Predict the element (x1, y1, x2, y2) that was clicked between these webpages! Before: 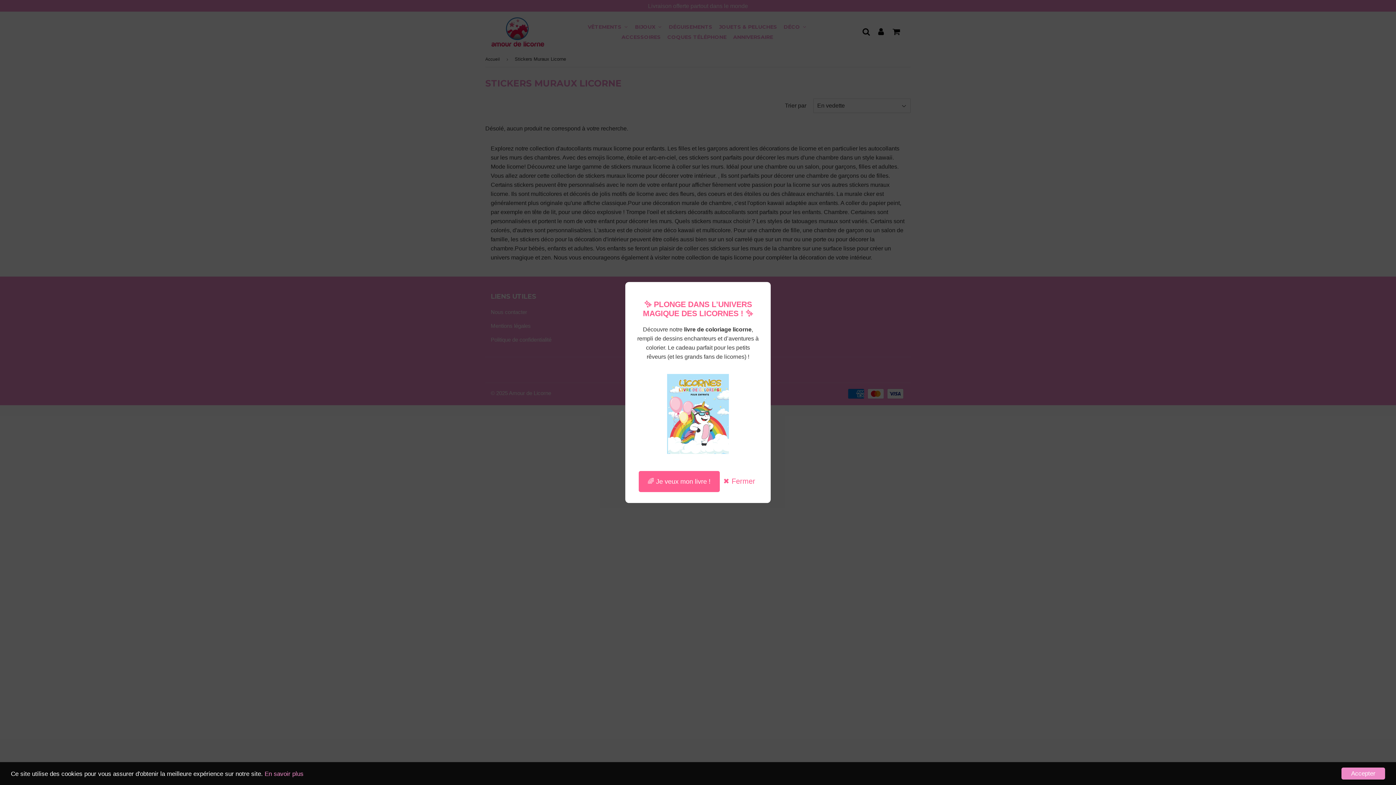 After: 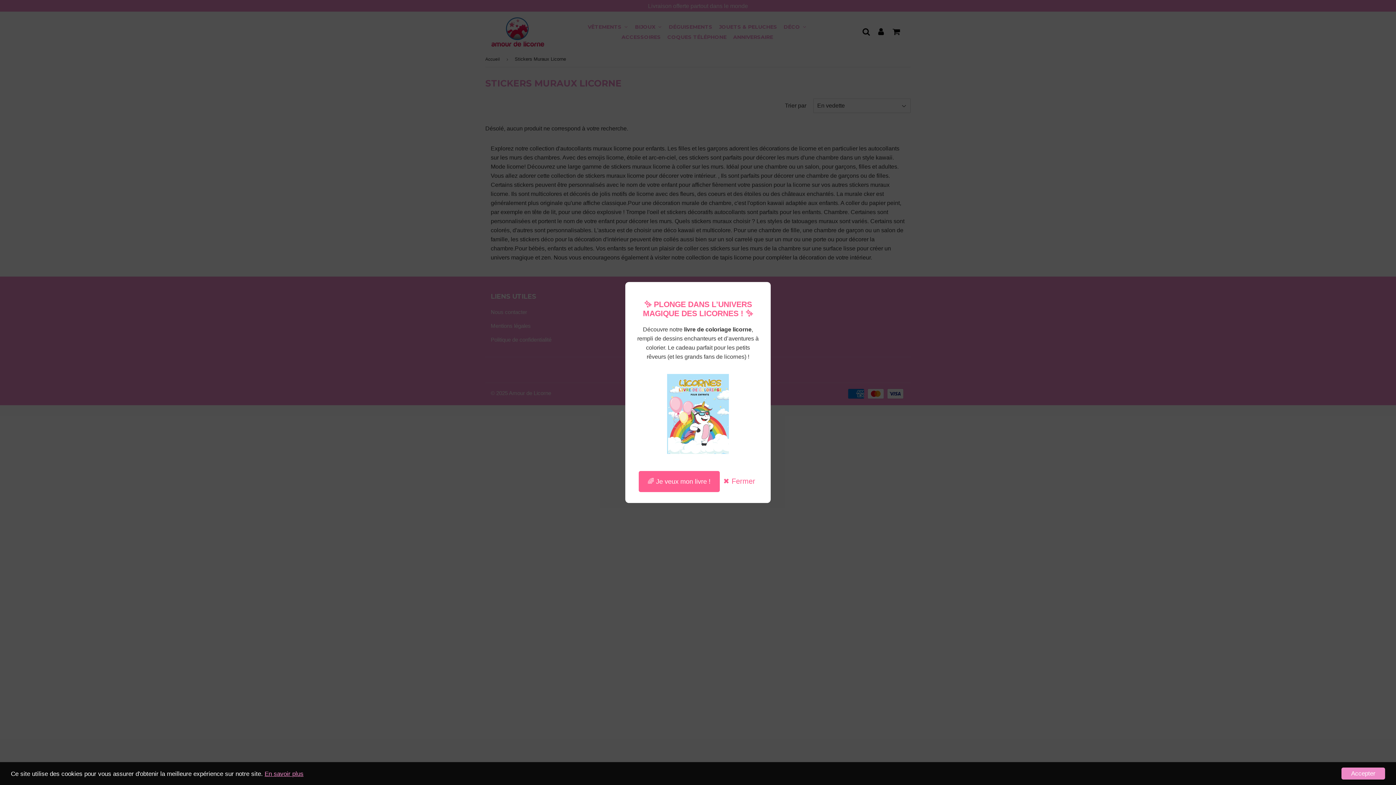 Action: bbox: (264, 770, 303, 777) label: En savoir plus